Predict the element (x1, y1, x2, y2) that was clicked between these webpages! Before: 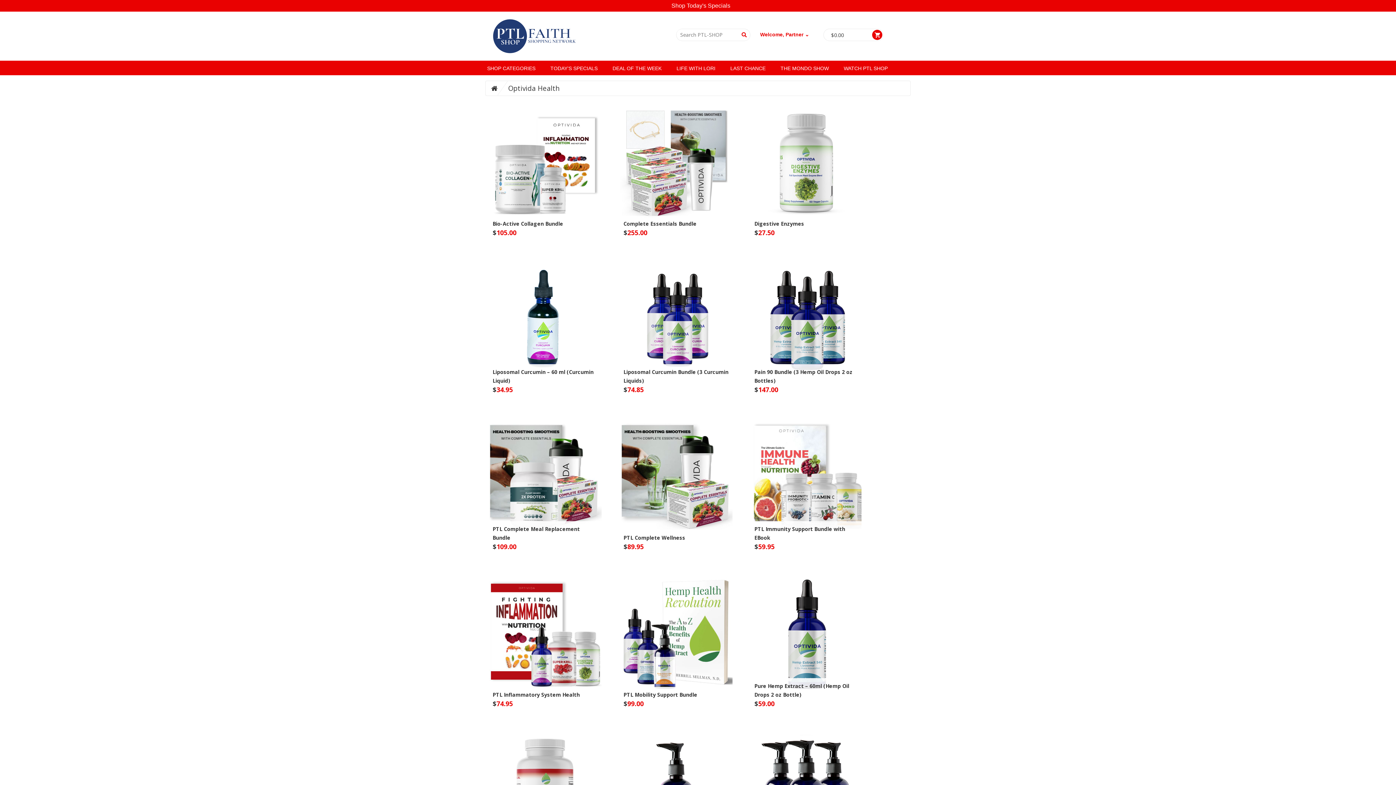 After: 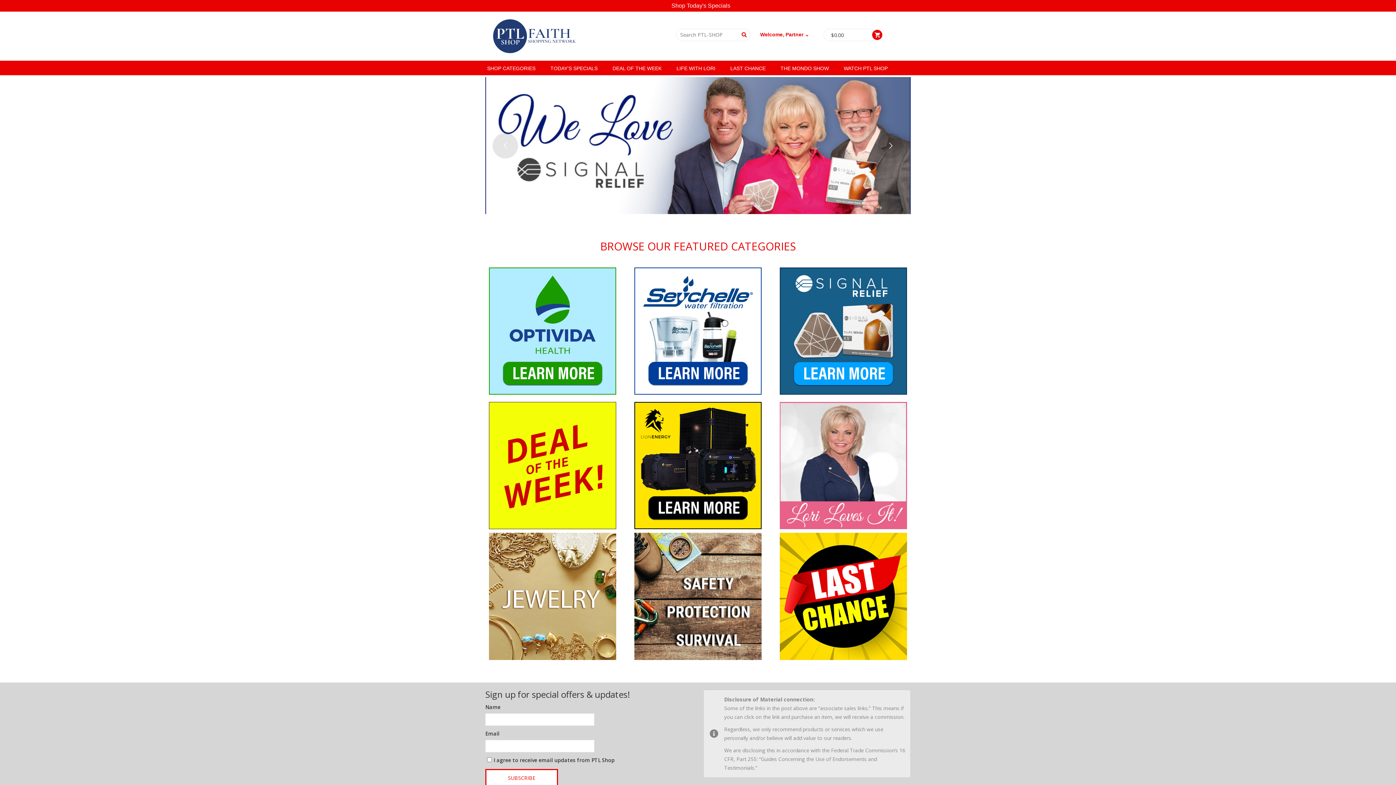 Action: label: SHOP CATEGORIES bbox: (480, 60, 542, 75)